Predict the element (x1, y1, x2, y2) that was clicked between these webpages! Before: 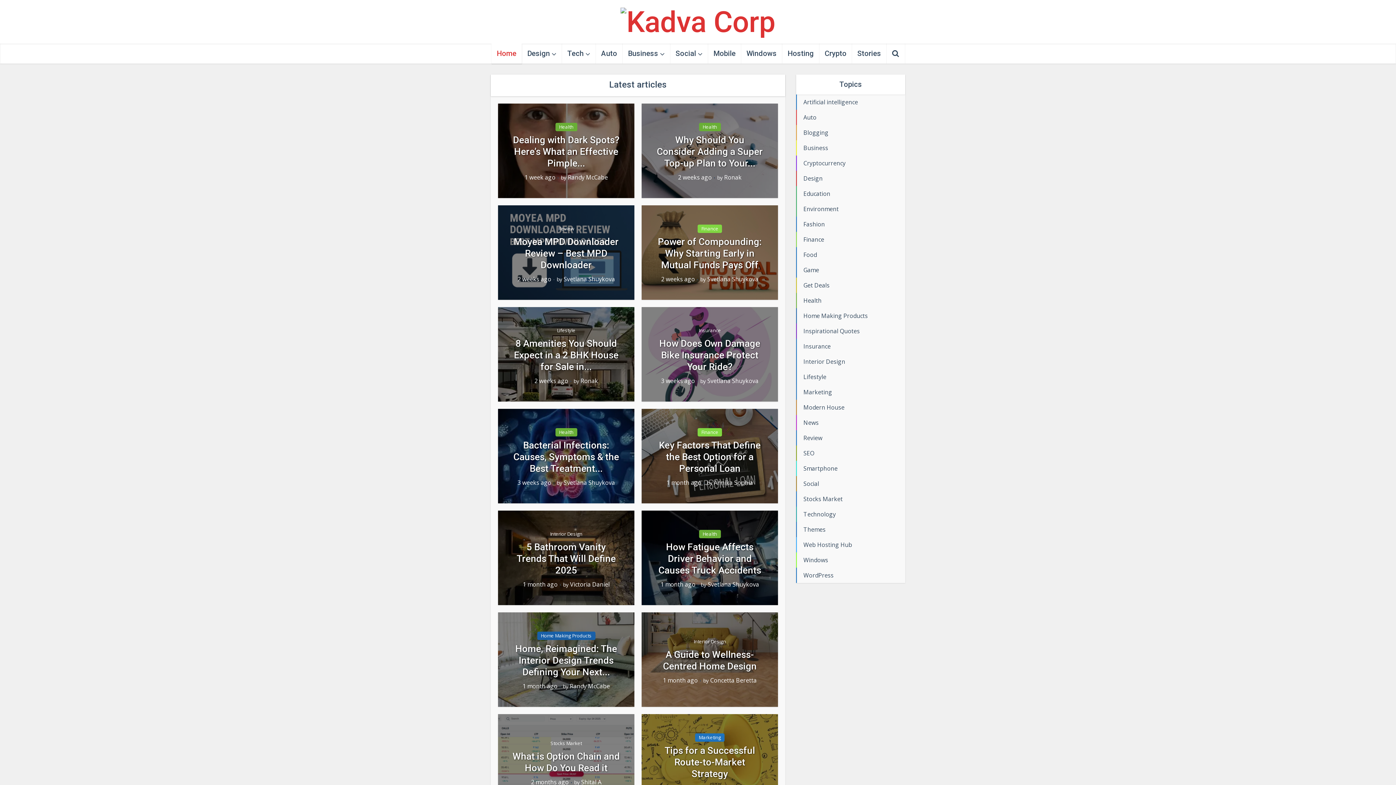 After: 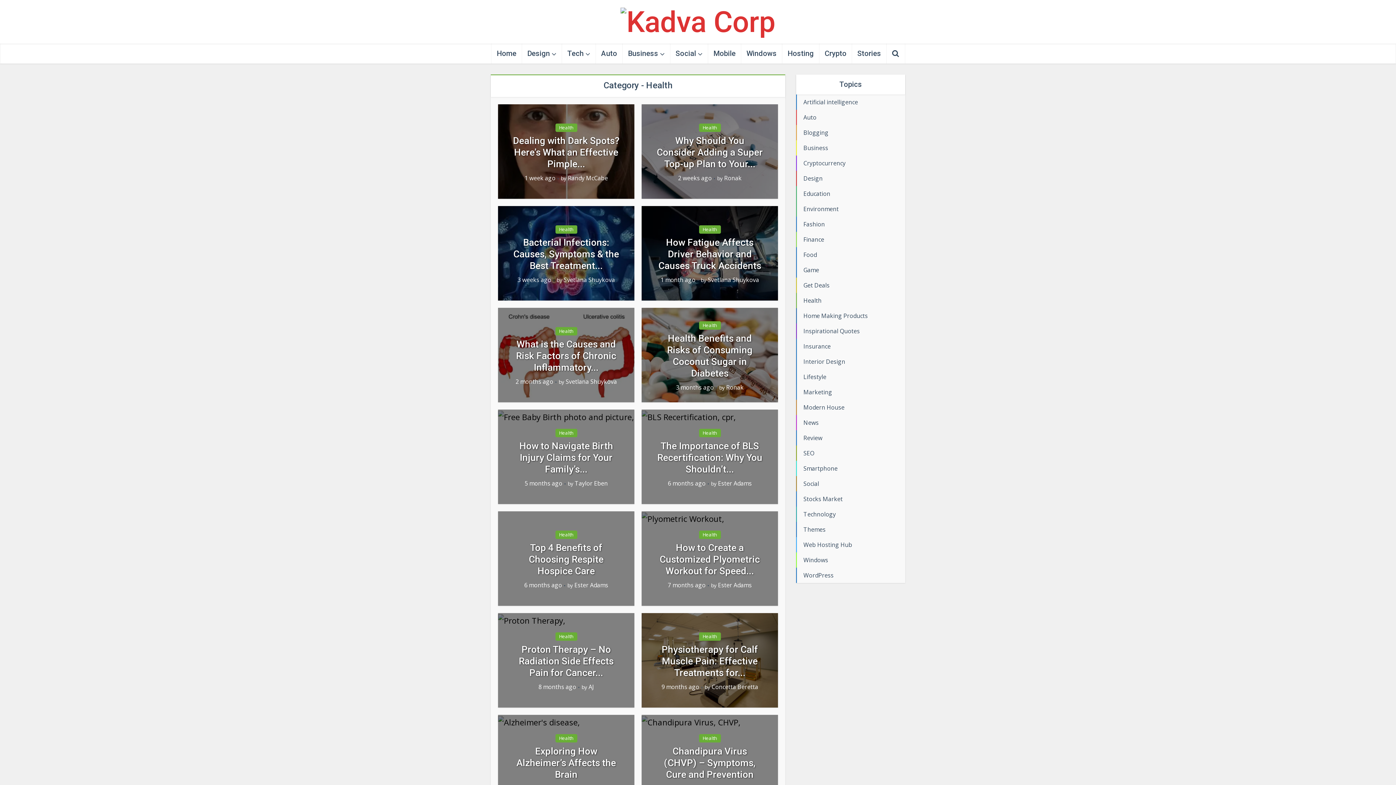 Action: label: Health bbox: (699, 122, 720, 131)